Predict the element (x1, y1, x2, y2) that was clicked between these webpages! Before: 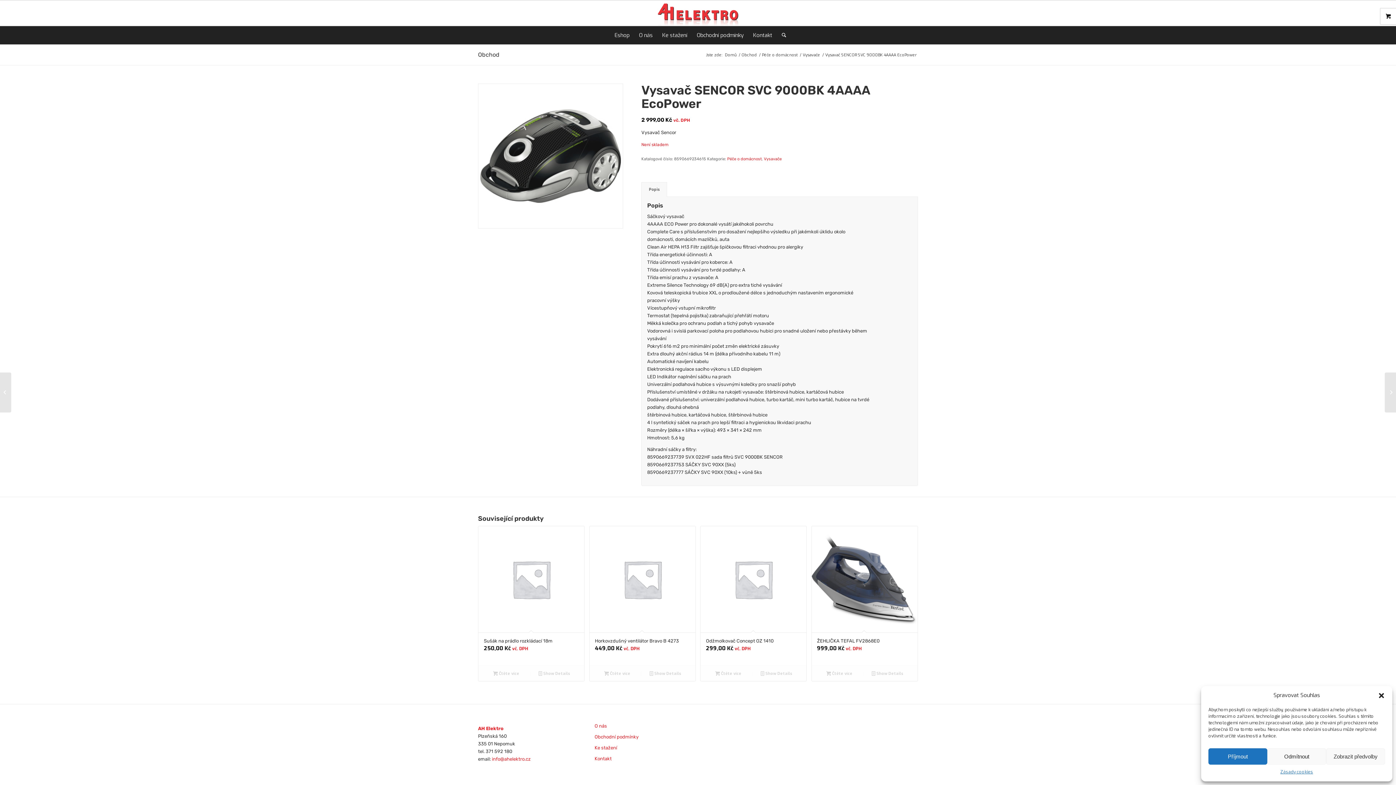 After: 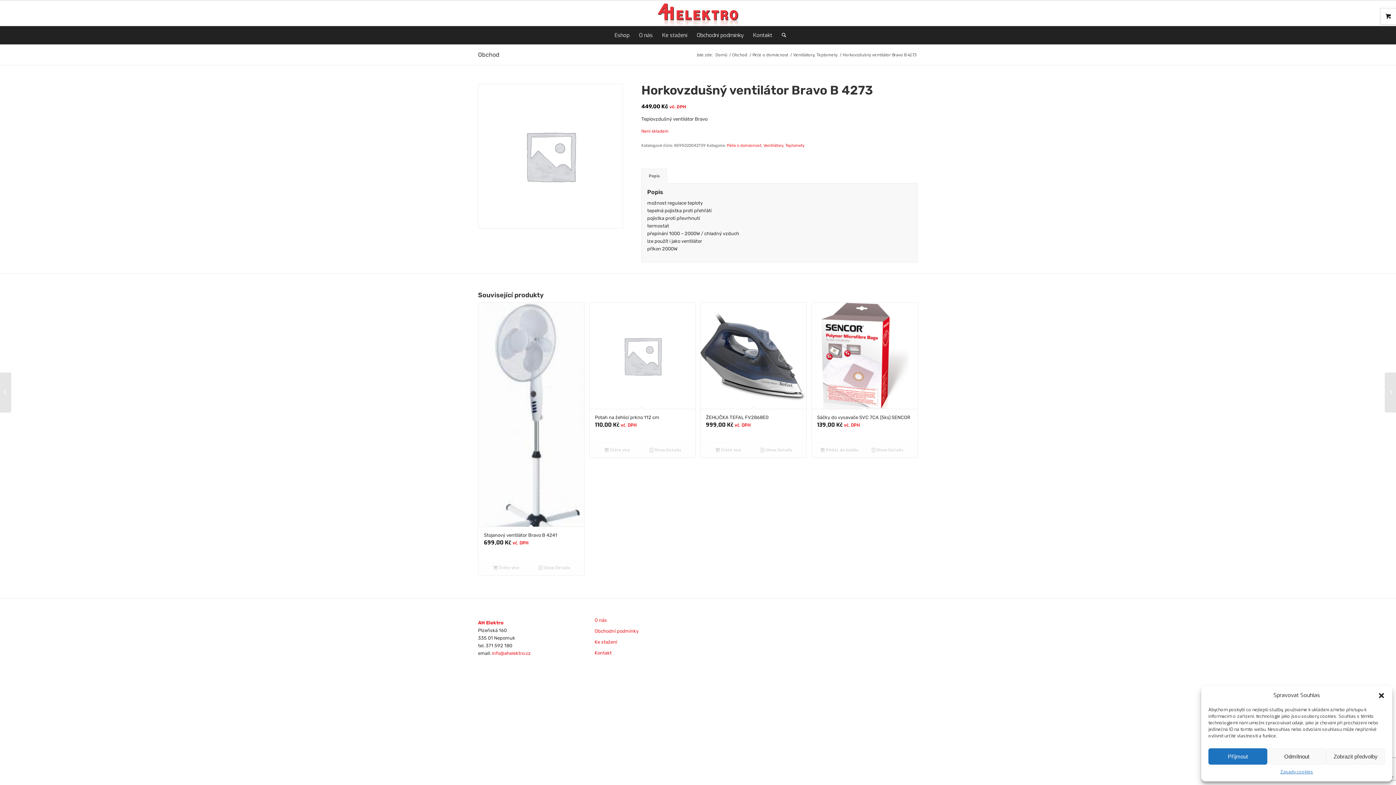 Action: bbox: (593, 669, 641, 677) label: Zjistit více o „Horkovzdušný ventilátor Bravo B 4273“